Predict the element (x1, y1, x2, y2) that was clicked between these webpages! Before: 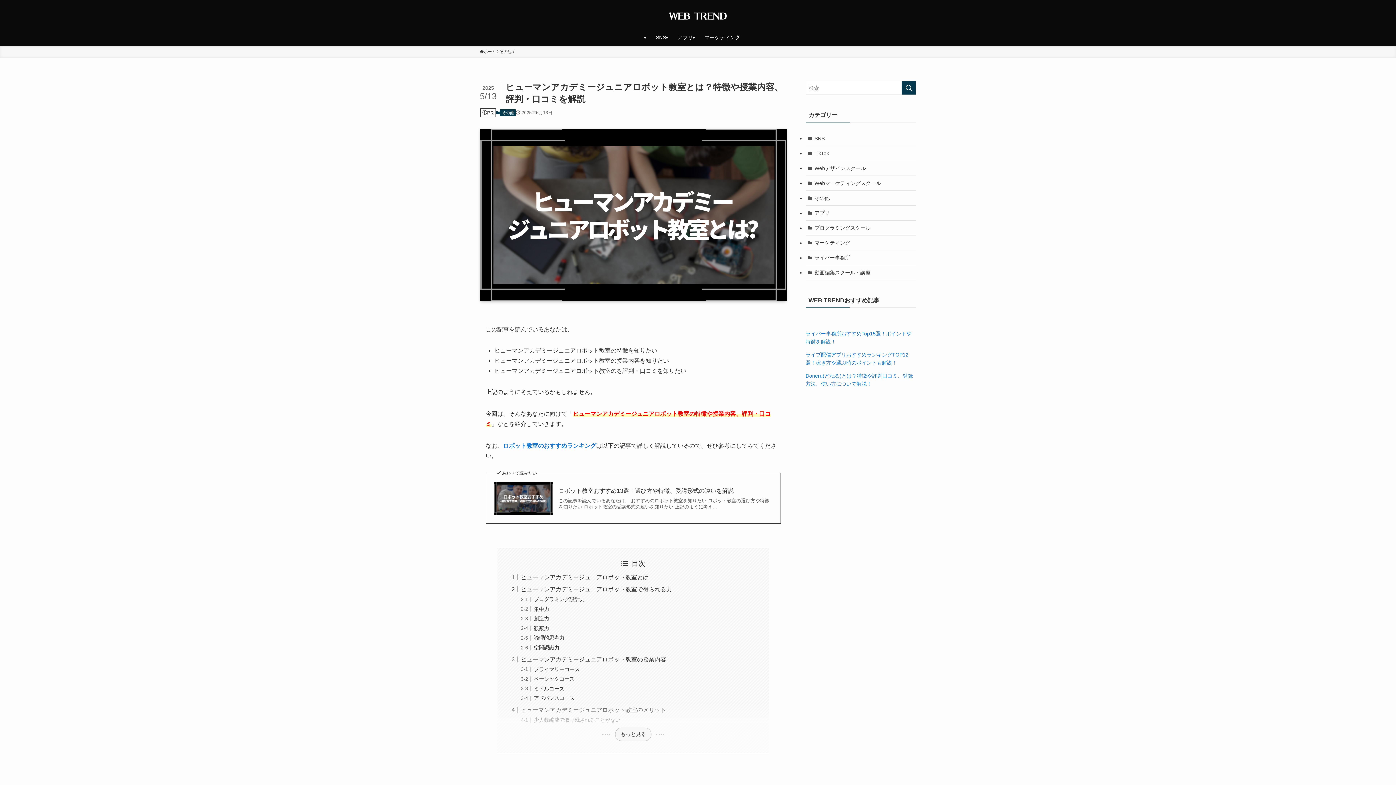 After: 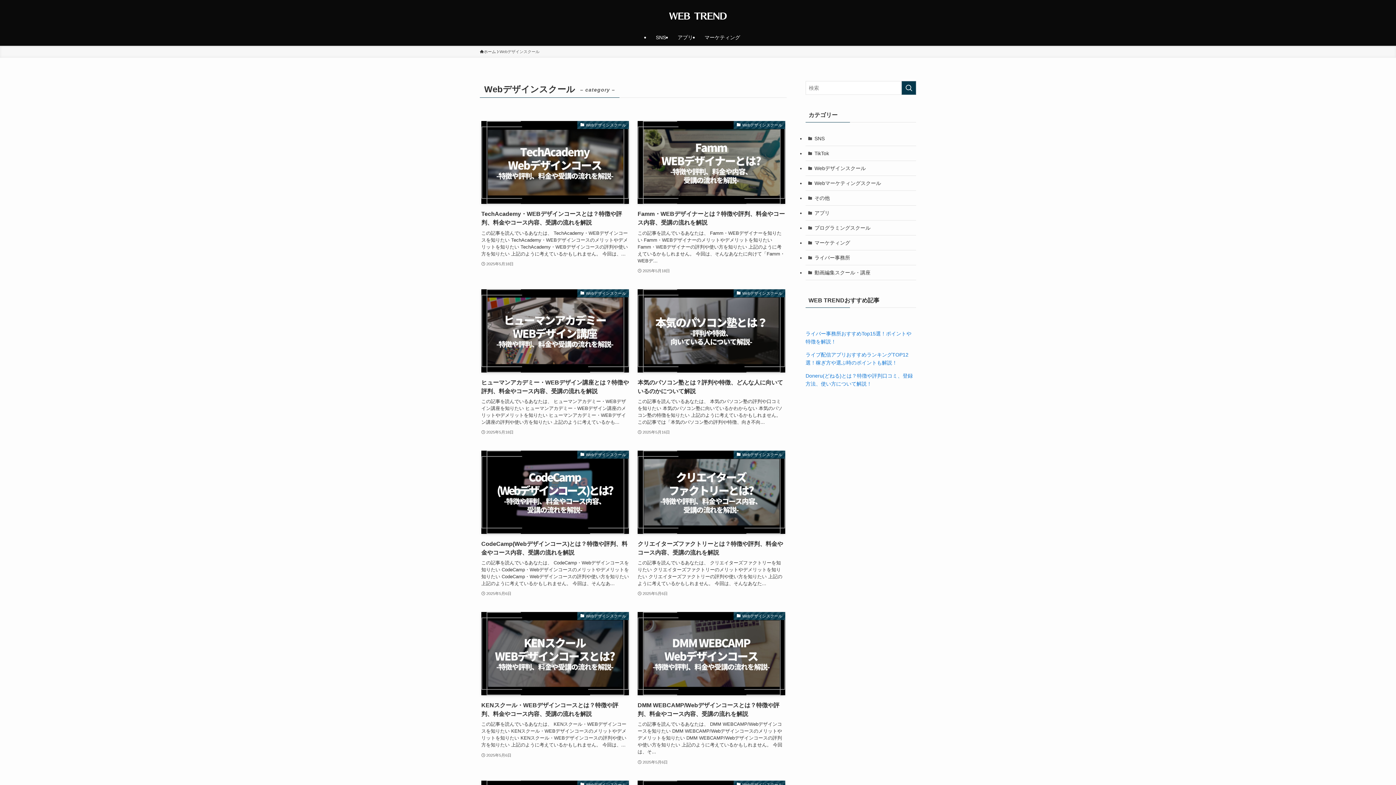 Action: label: Webデザインスクール bbox: (805, 161, 916, 176)